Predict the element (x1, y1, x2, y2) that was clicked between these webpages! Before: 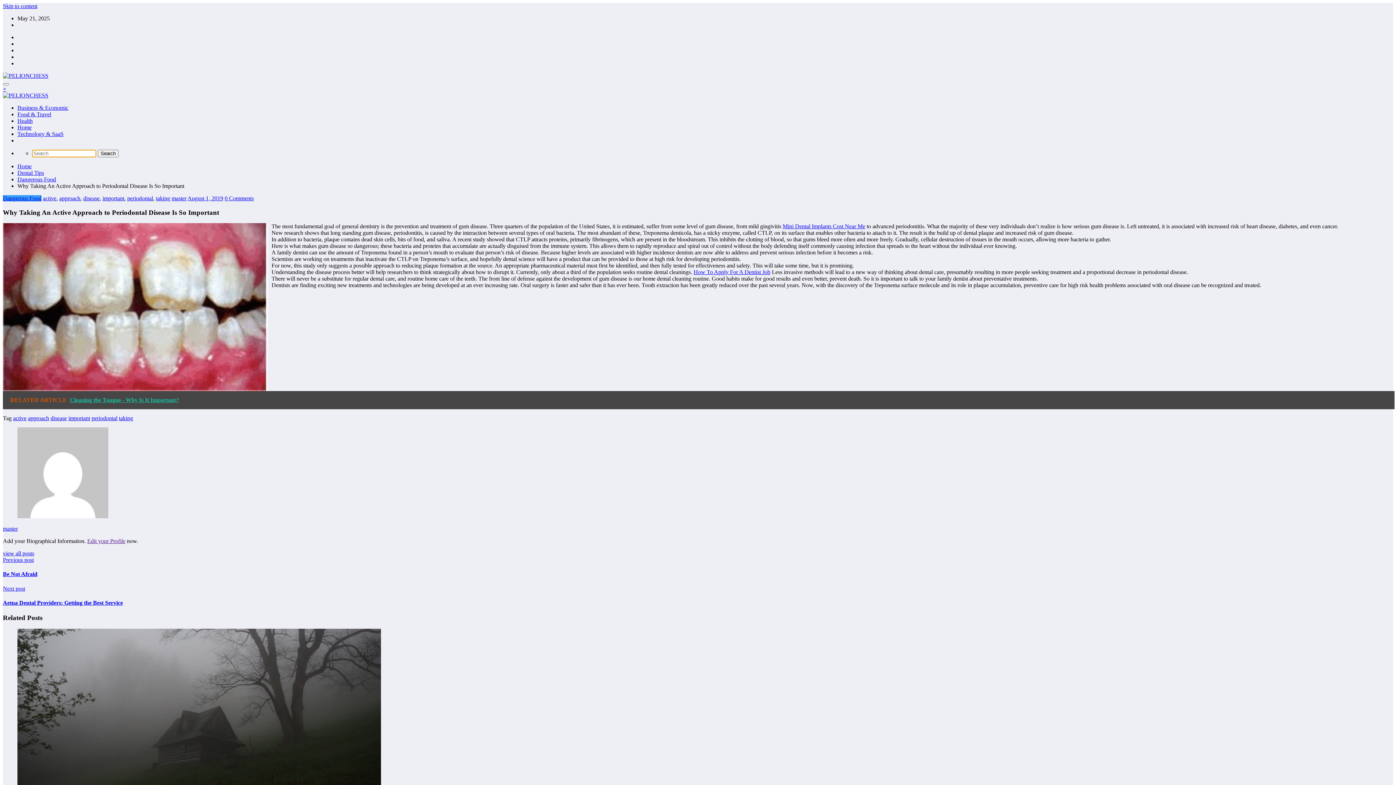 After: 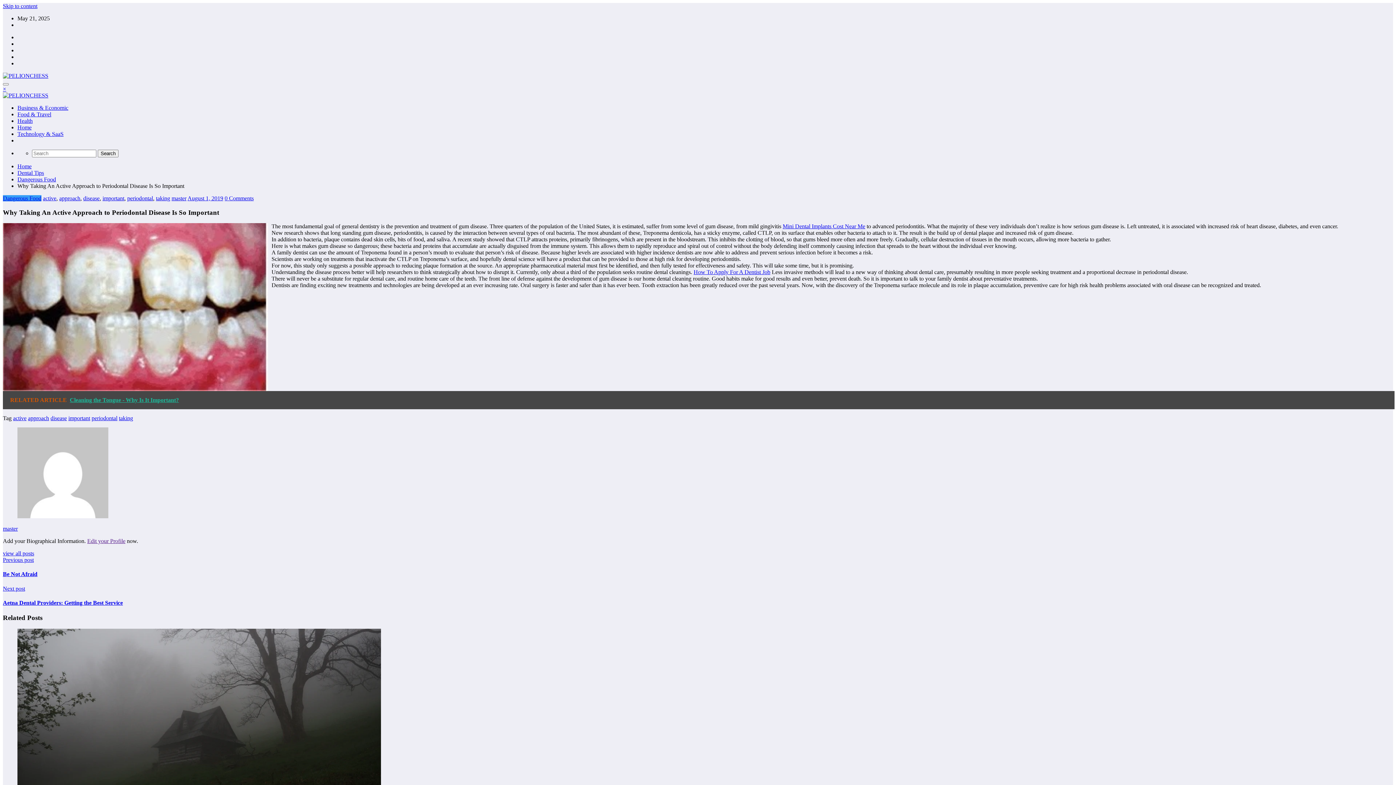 Action: label: RELATED ARTICLE  Cleaning the Tongue - Why Is It Important? bbox: (2, 391, 1394, 409)